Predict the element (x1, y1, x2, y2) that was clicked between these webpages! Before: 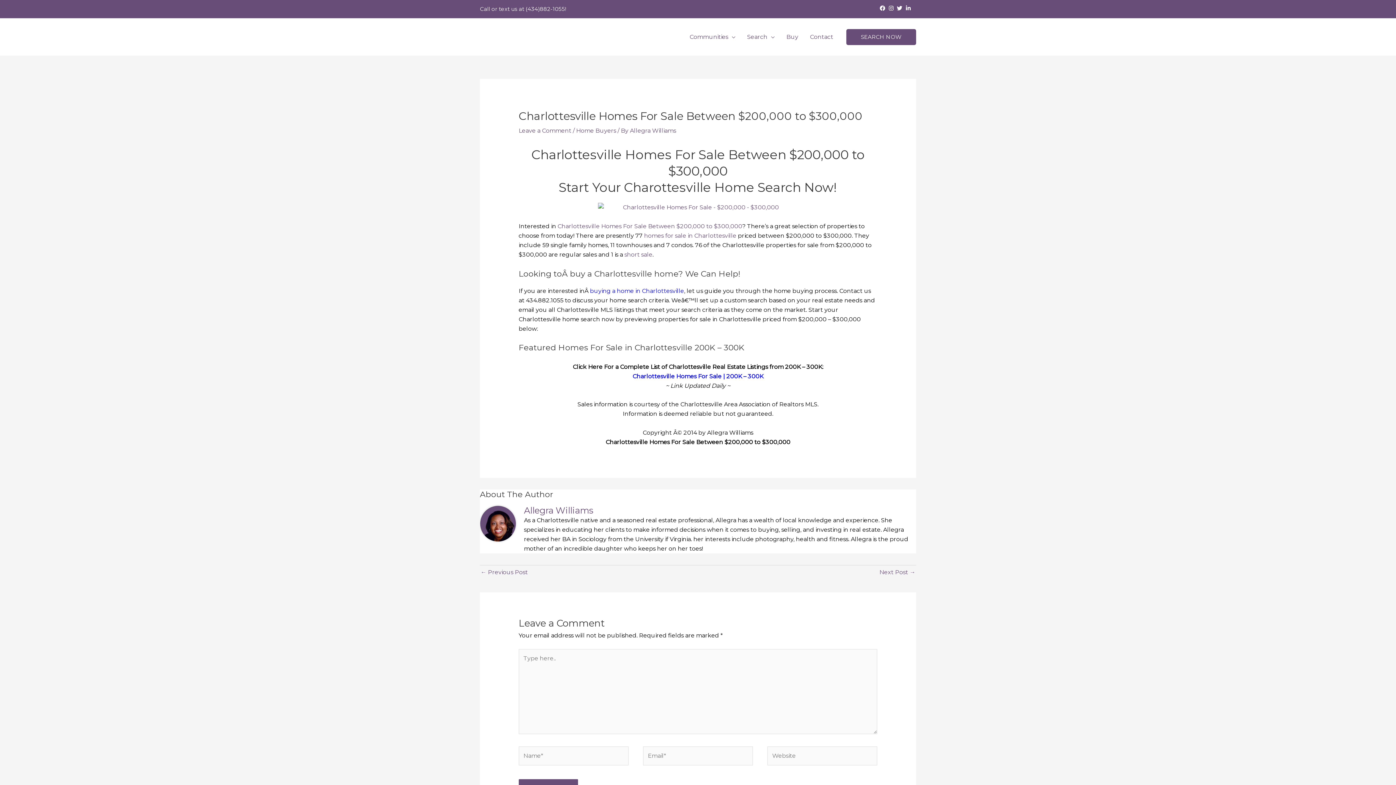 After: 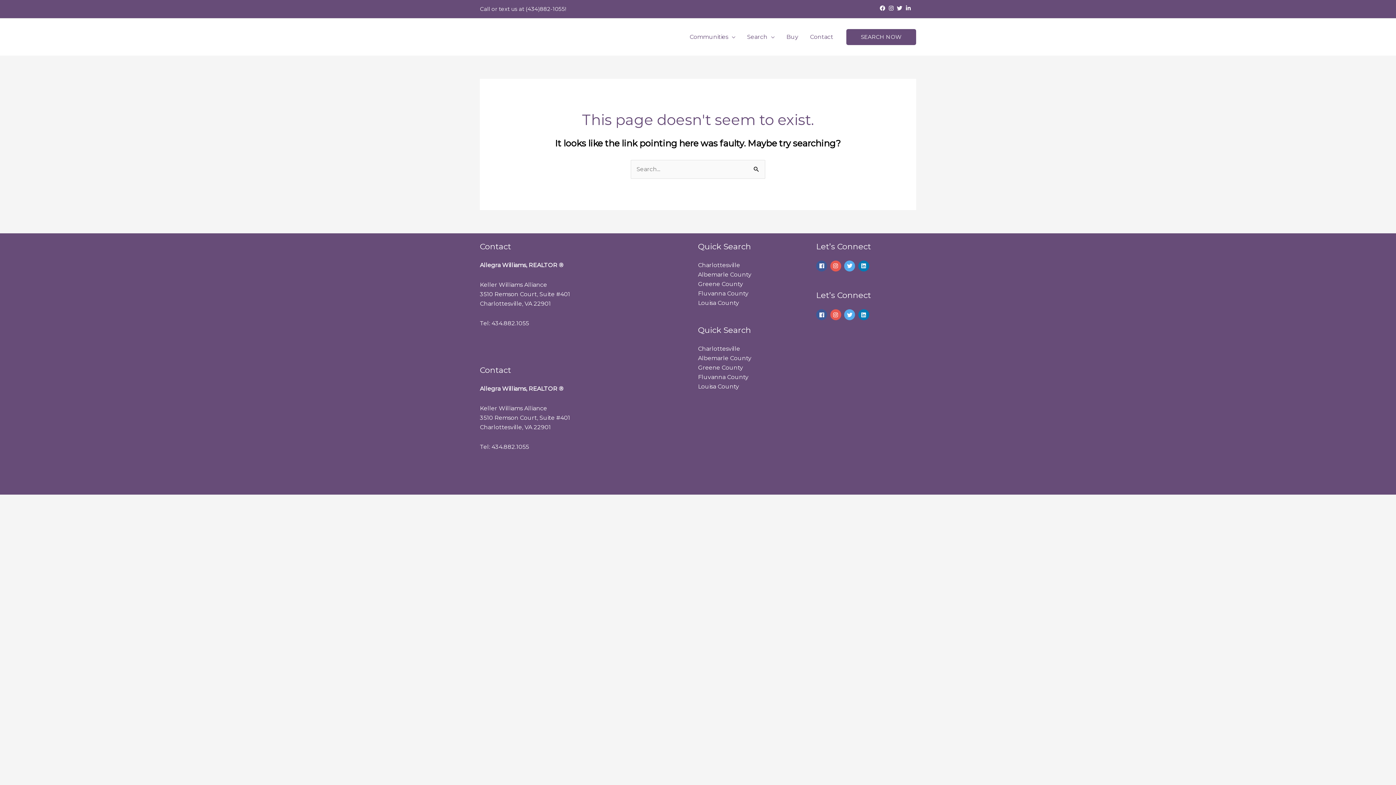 Action: bbox: (518, 203, 877, 212)